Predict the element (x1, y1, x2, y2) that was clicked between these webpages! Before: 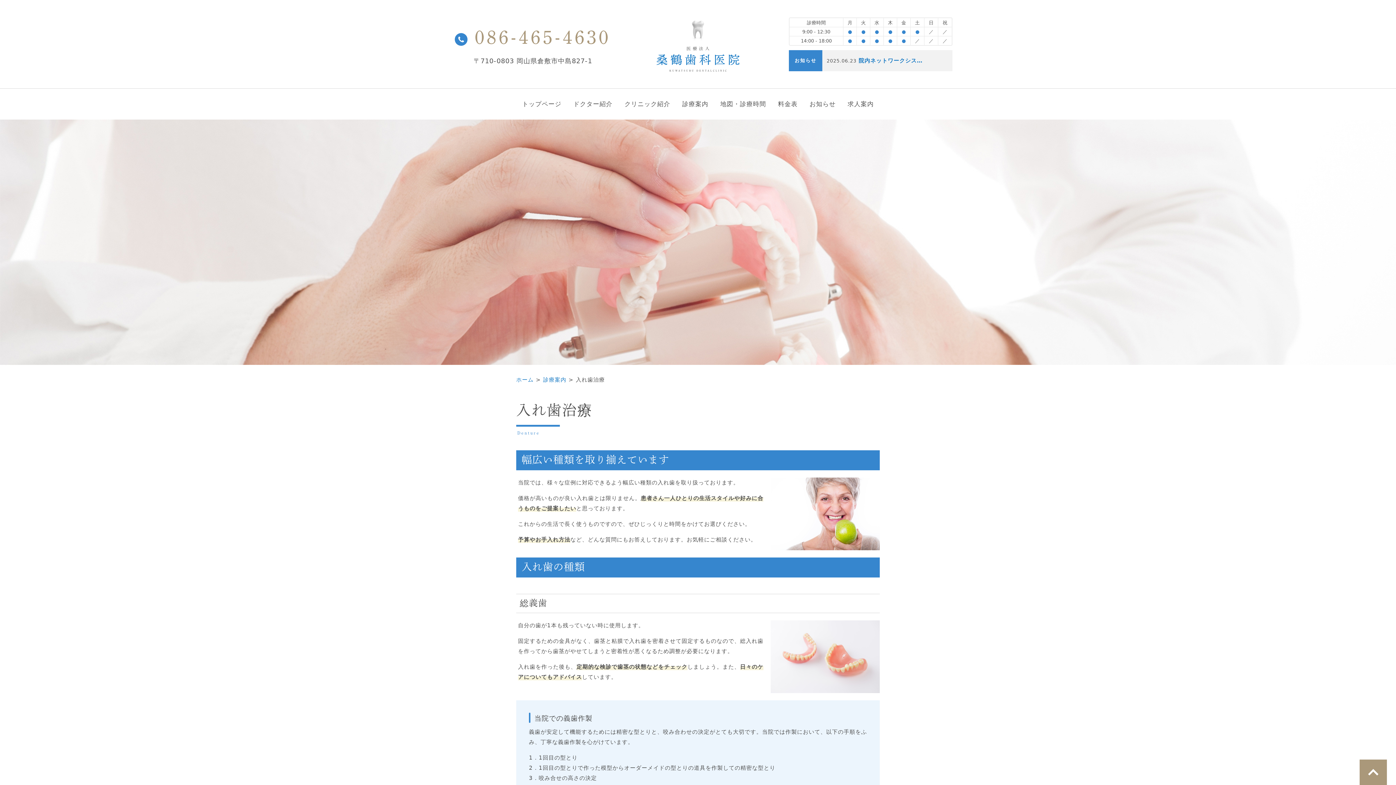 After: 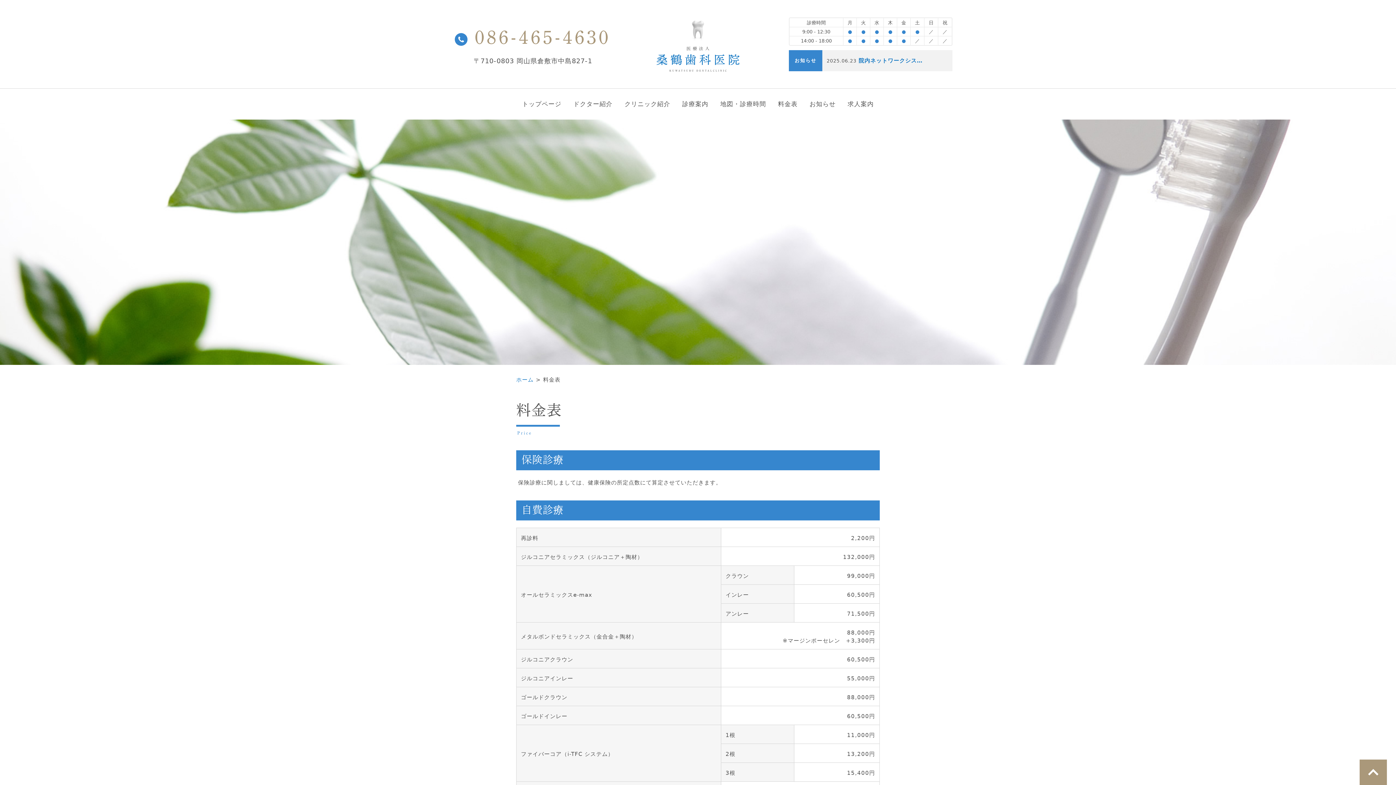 Action: label: 料金表 bbox: (772, 88, 803, 119)